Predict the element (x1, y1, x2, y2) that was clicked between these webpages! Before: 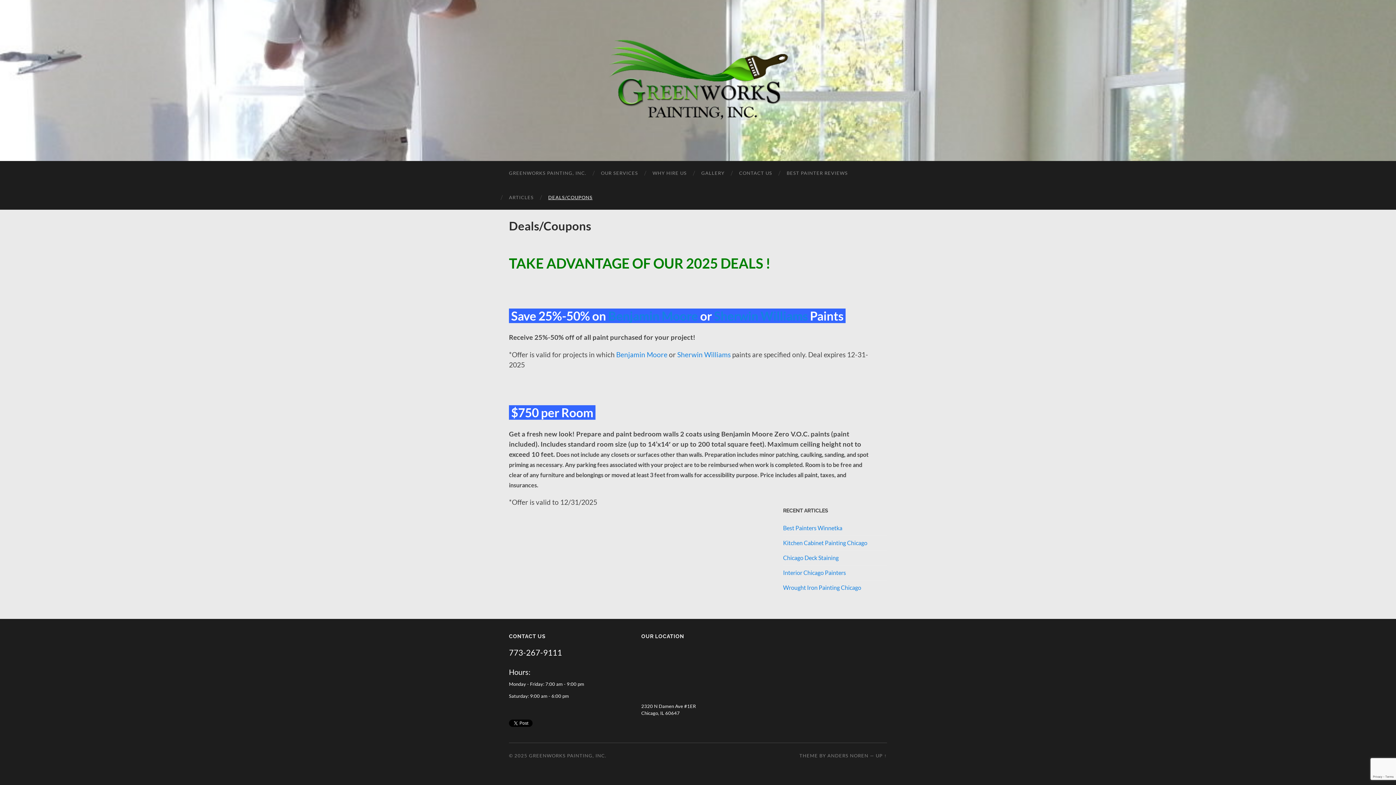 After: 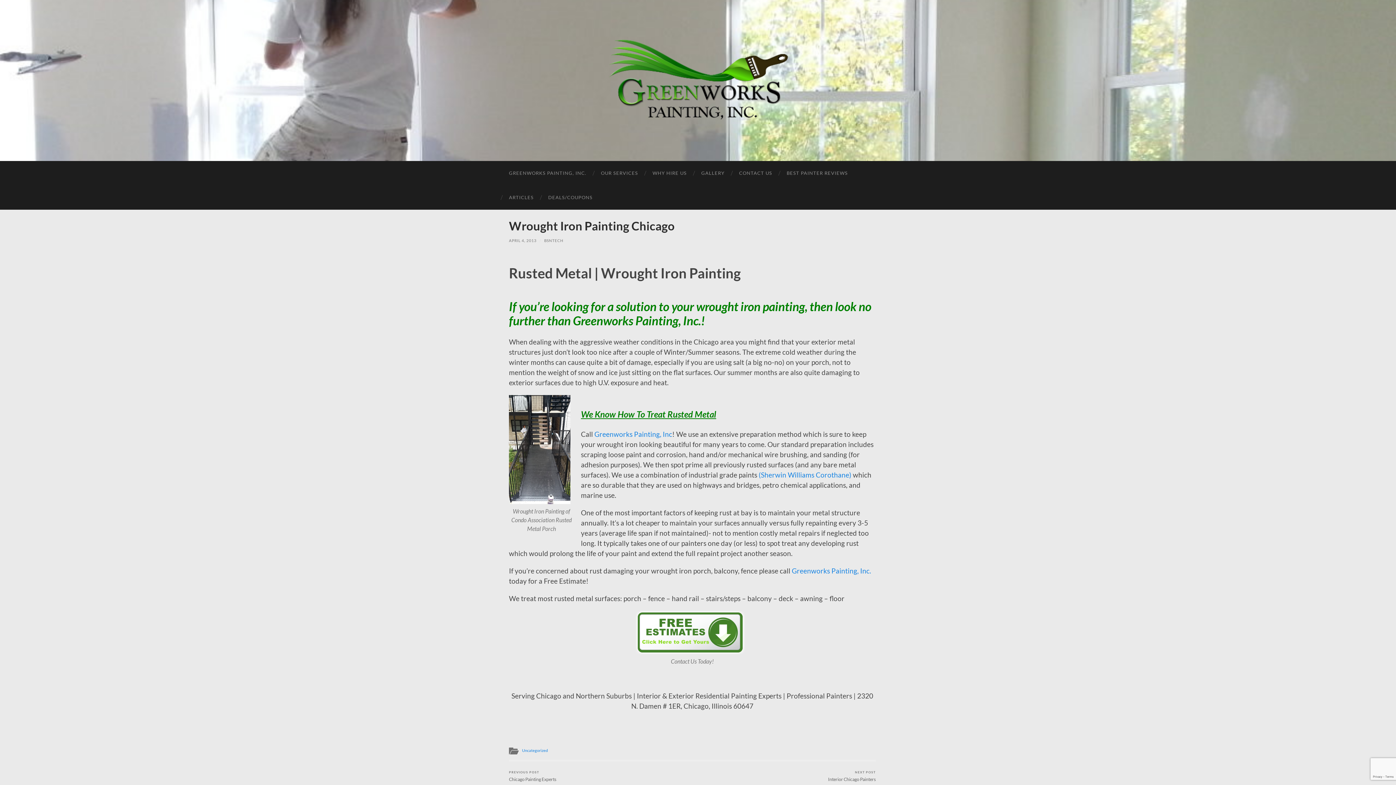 Action: bbox: (783, 584, 887, 591) label: Wrought Iron Painting Chicago